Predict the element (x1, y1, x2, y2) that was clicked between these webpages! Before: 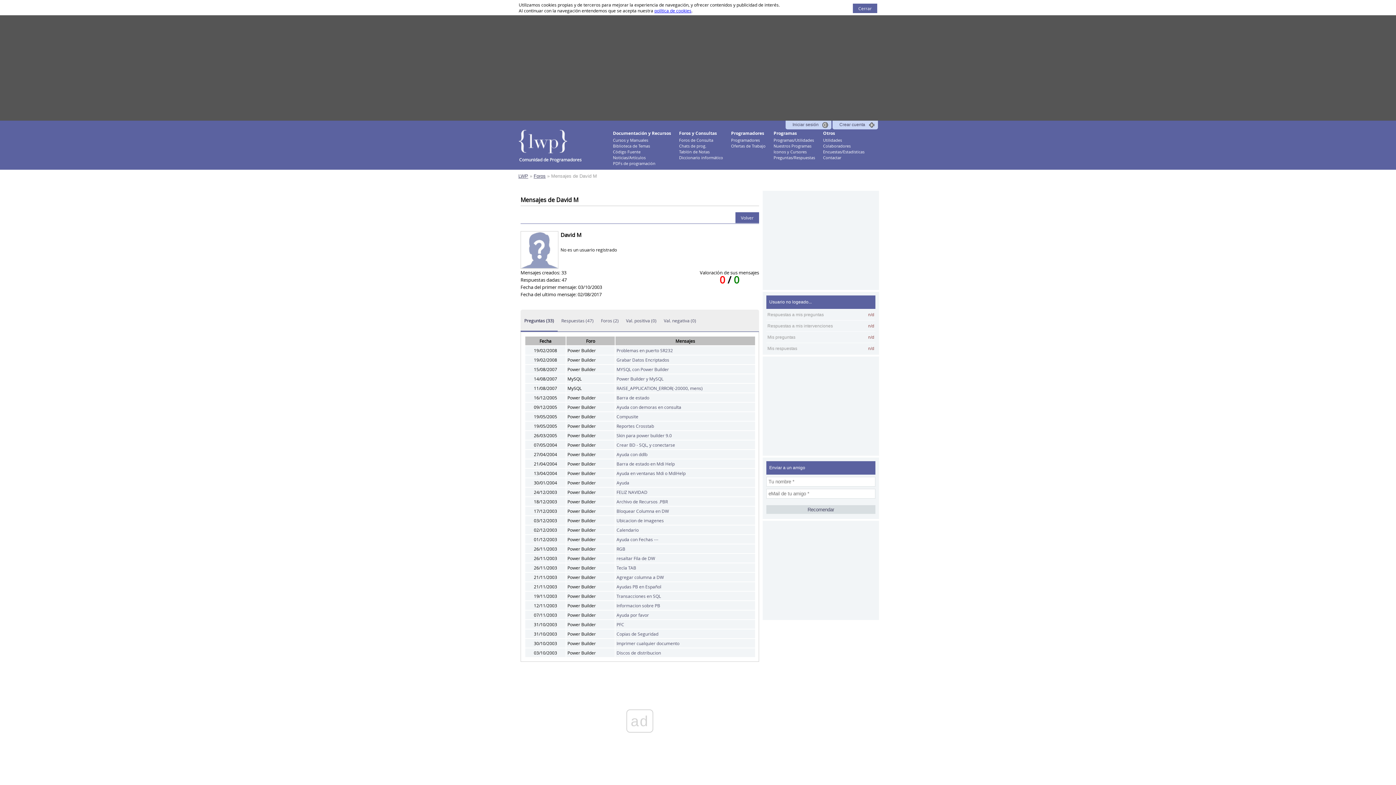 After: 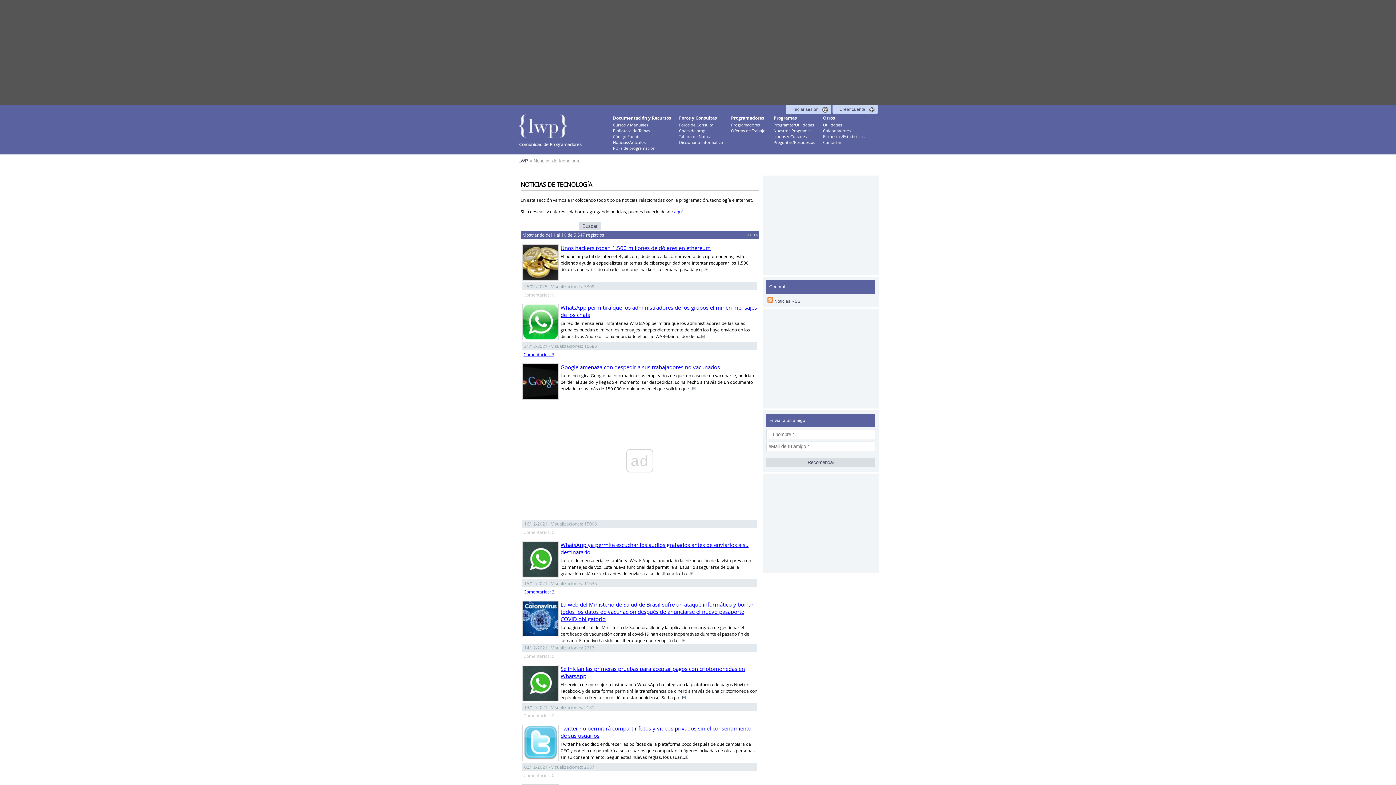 Action: label: Noticias/Artículos bbox: (613, 154, 645, 160)